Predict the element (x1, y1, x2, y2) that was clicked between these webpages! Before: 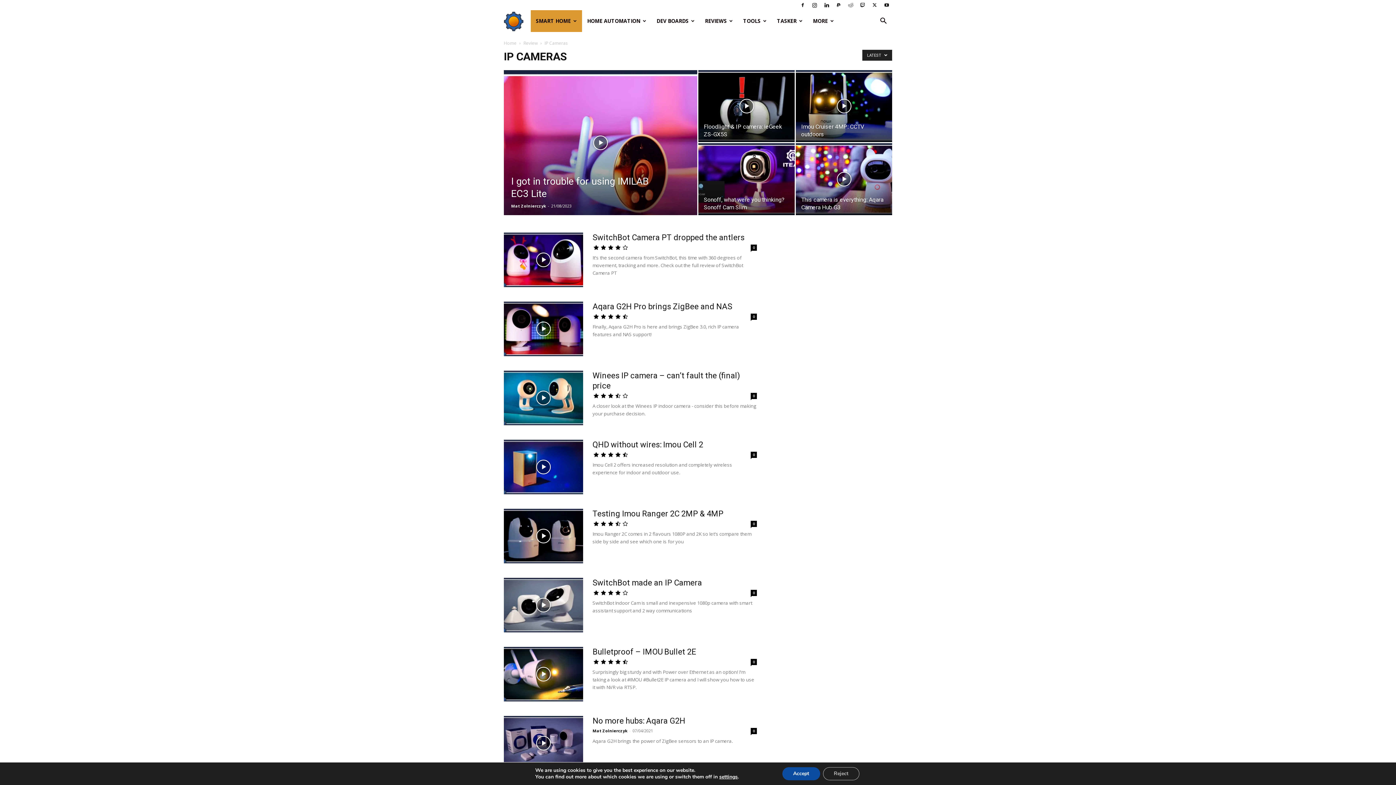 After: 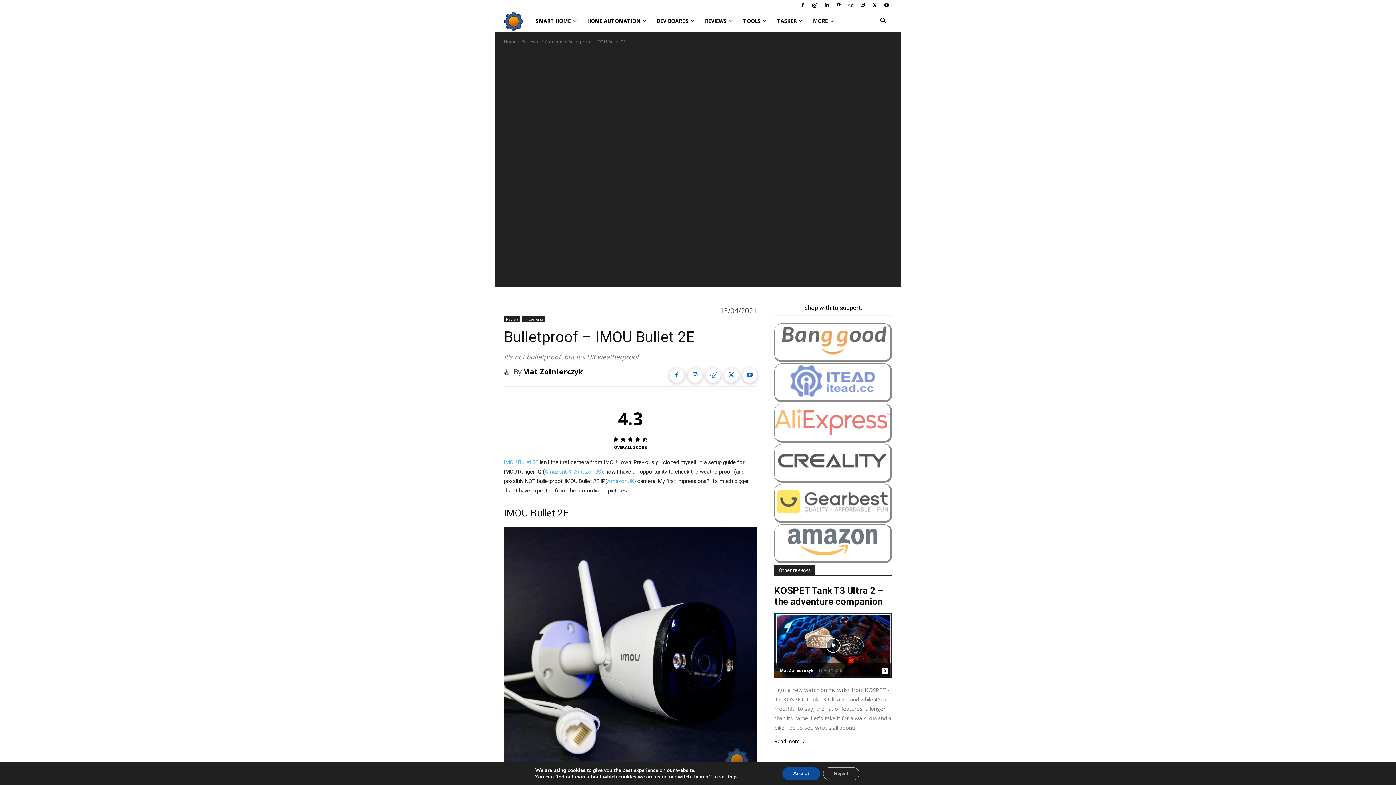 Action: bbox: (592, 647, 696, 656) label: Bulletproof – IMOU Bullet 2E